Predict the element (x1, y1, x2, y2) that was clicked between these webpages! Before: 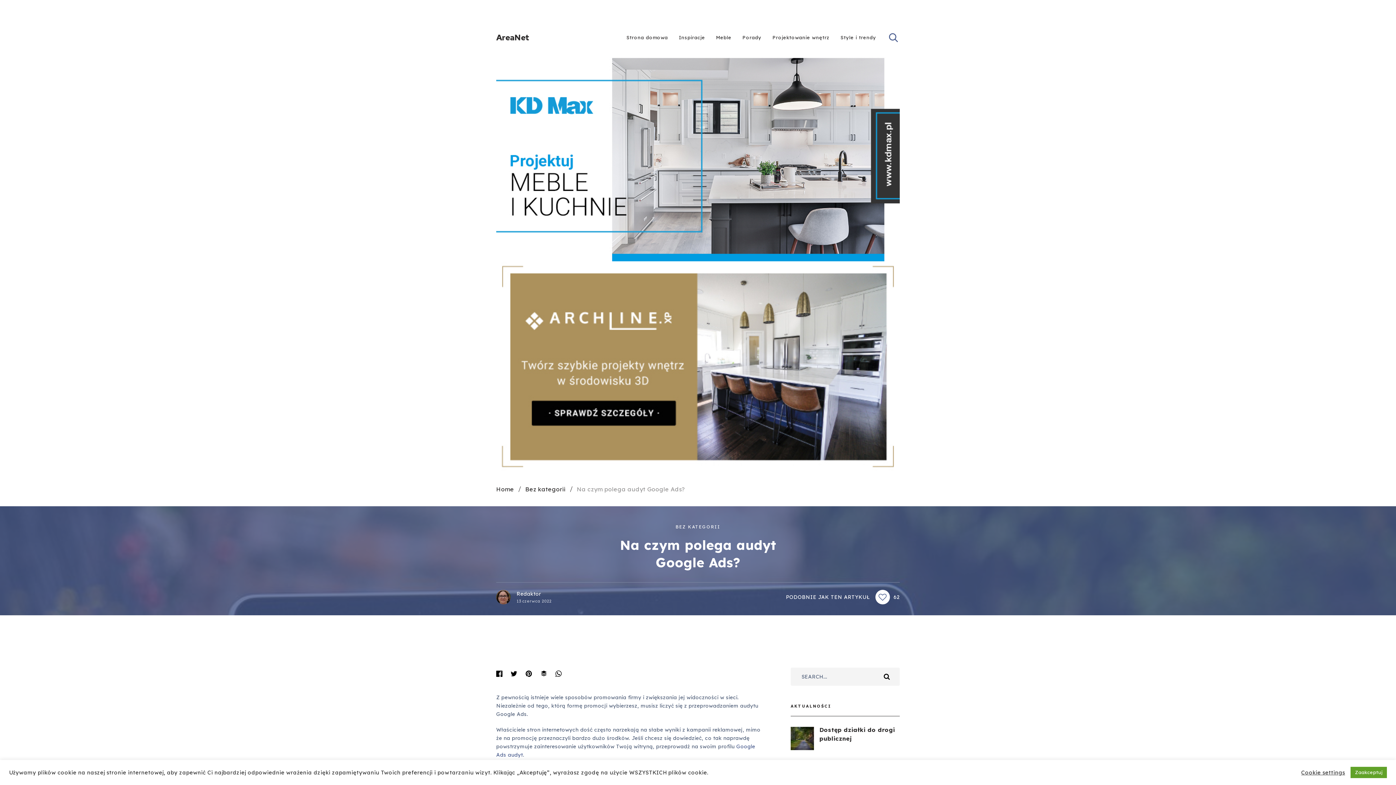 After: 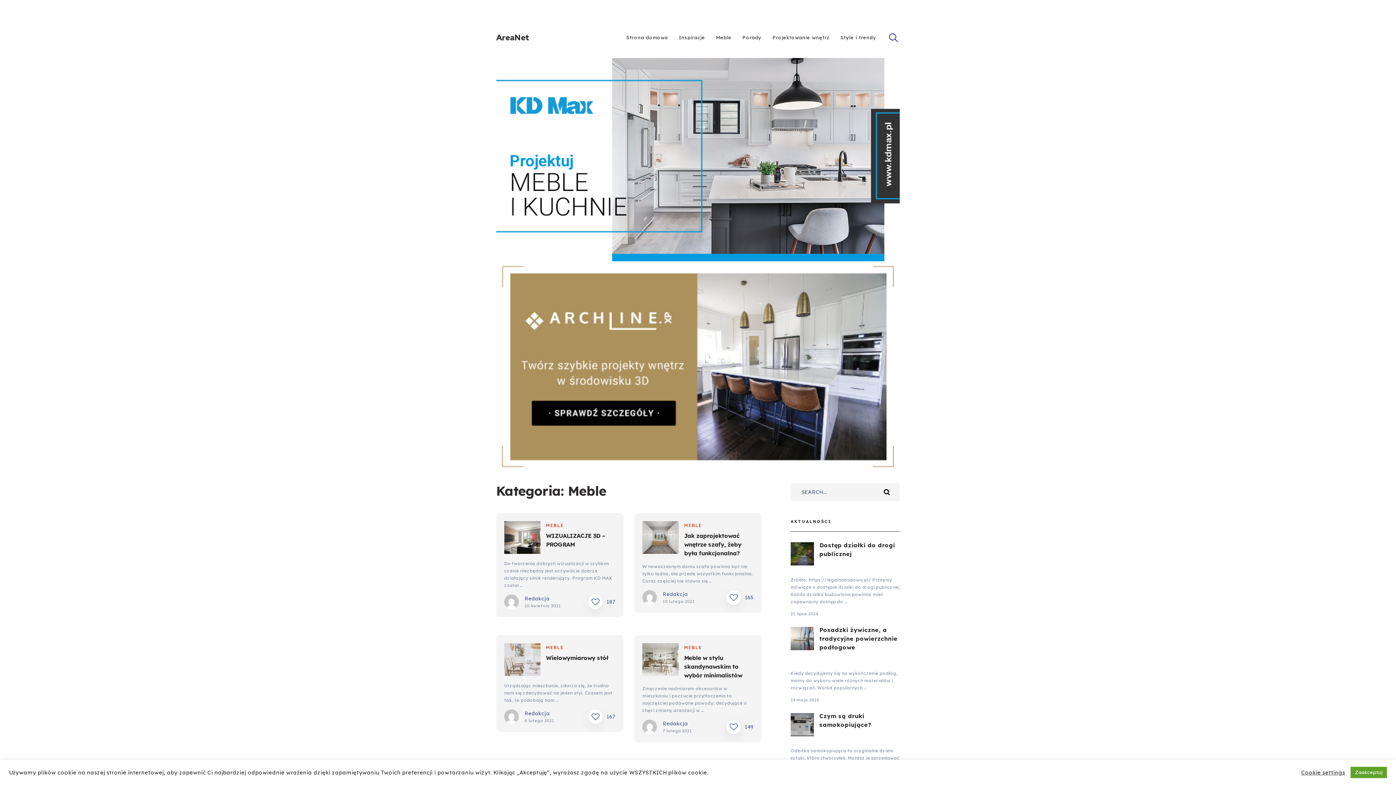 Action: bbox: (716, 33, 731, 41) label: Meble